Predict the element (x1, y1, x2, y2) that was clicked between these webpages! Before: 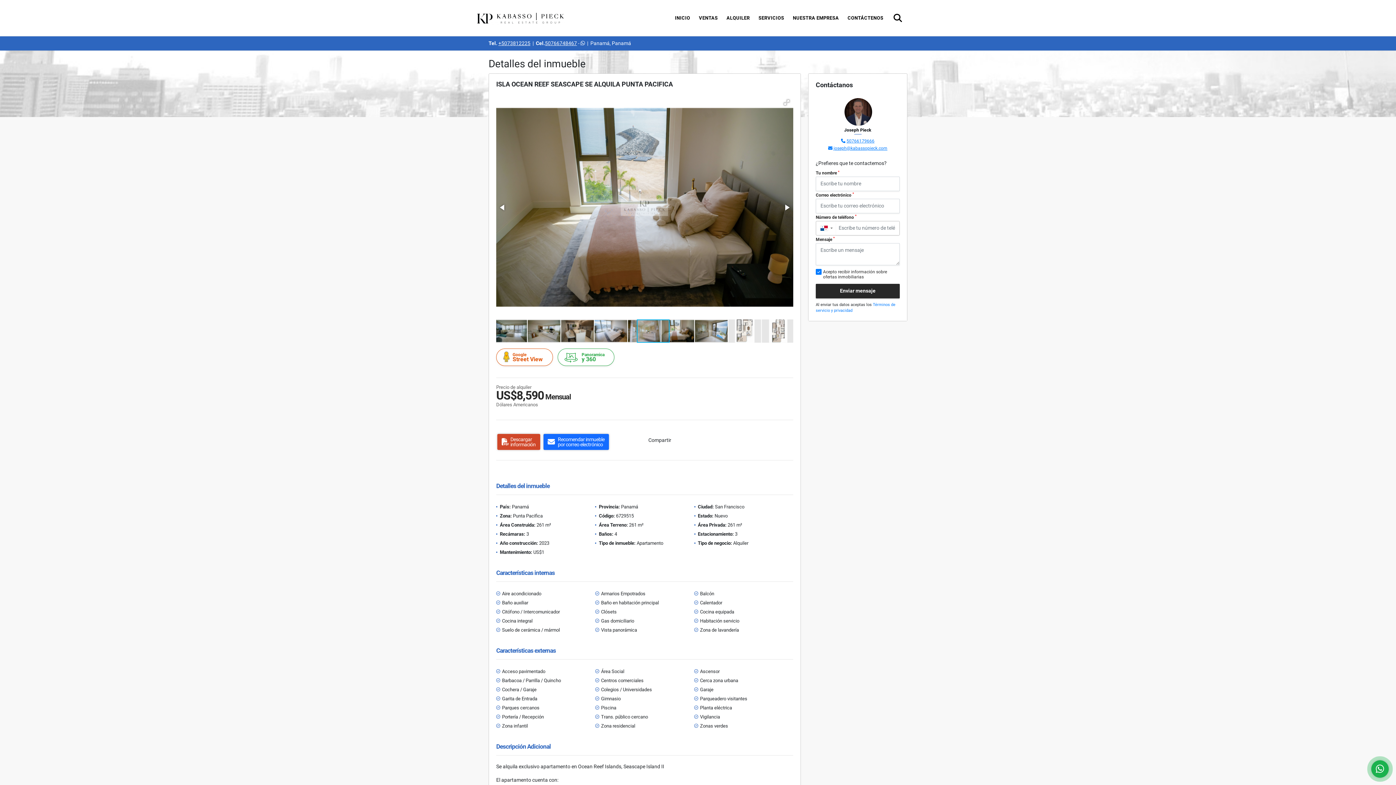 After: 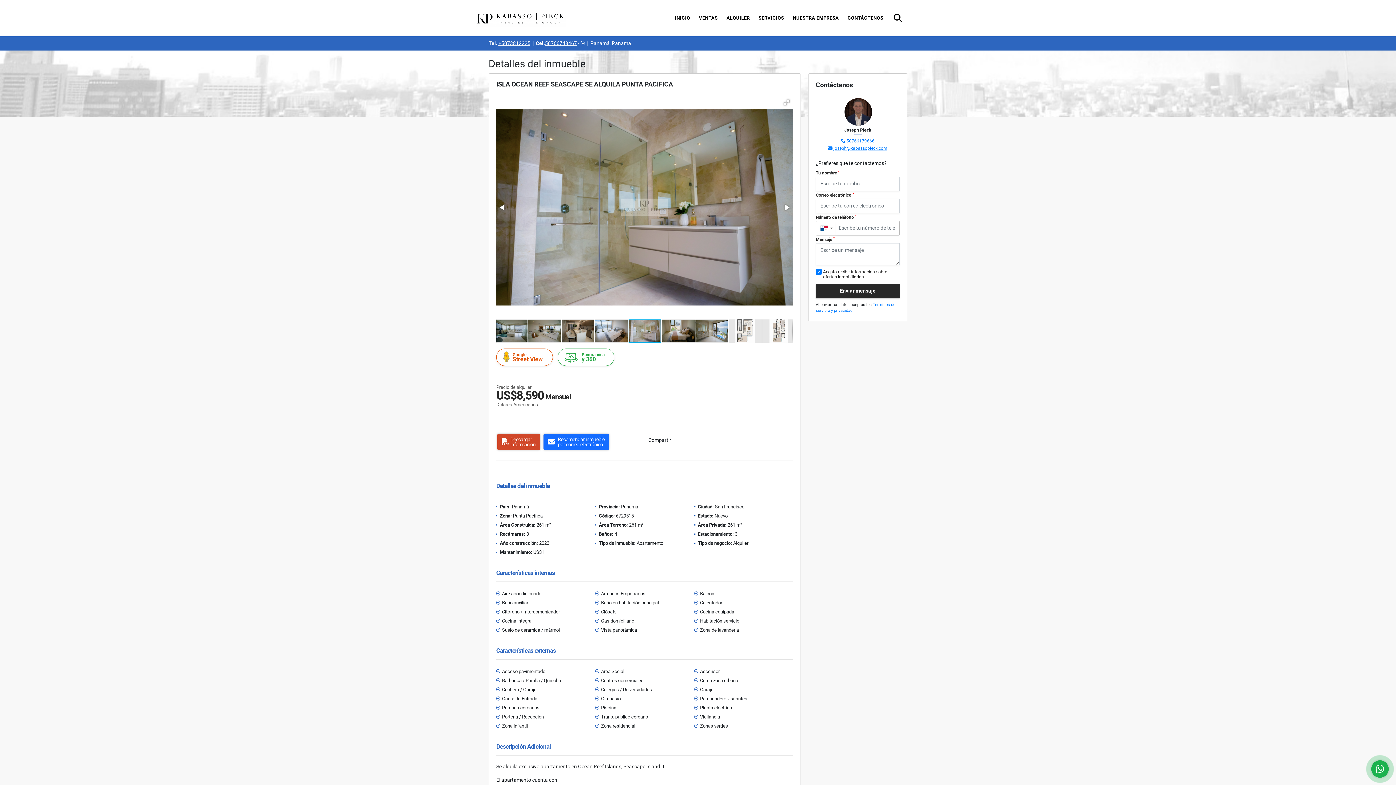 Action: label: 50766748467 bbox: (545, 40, 577, 46)